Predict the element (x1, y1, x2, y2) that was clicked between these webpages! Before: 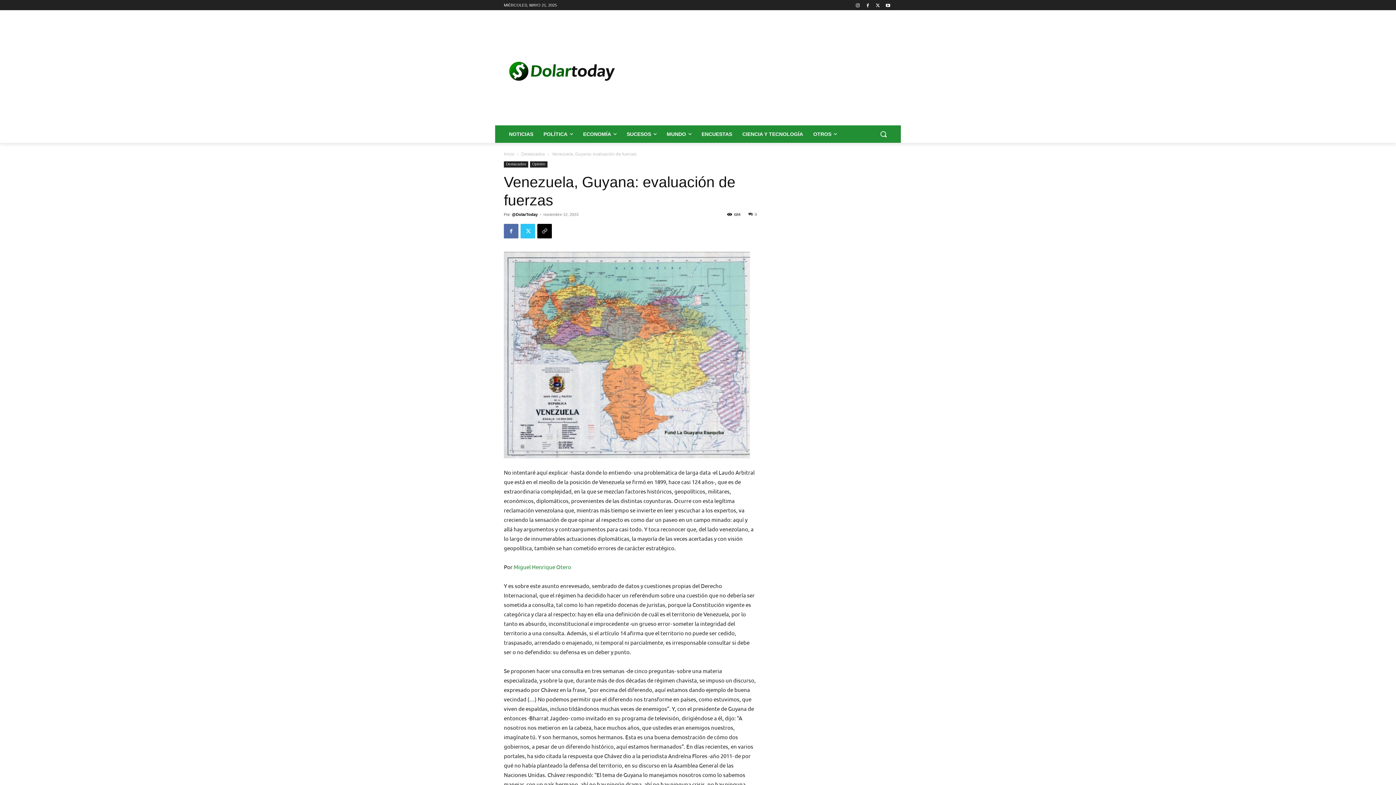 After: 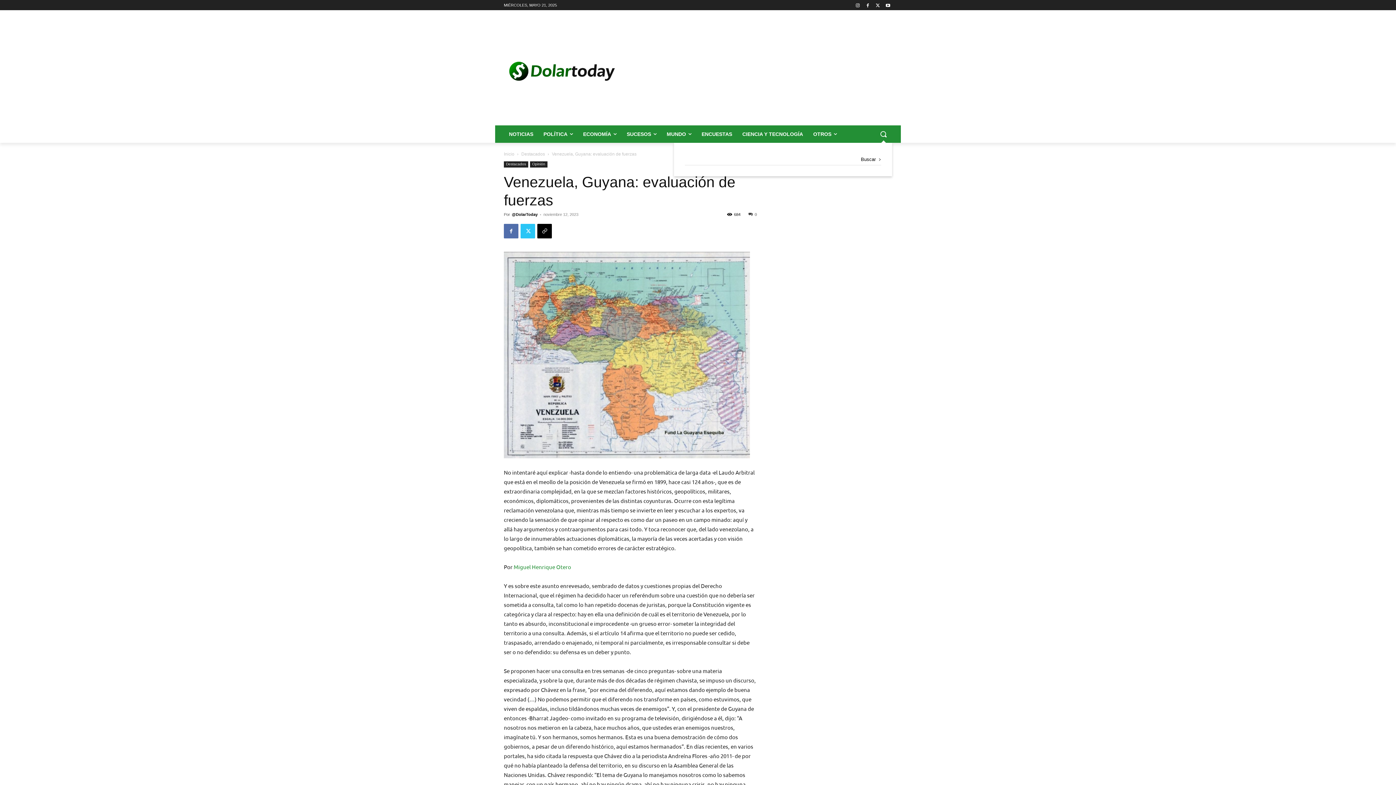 Action: label: Search bbox: (874, 125, 892, 142)